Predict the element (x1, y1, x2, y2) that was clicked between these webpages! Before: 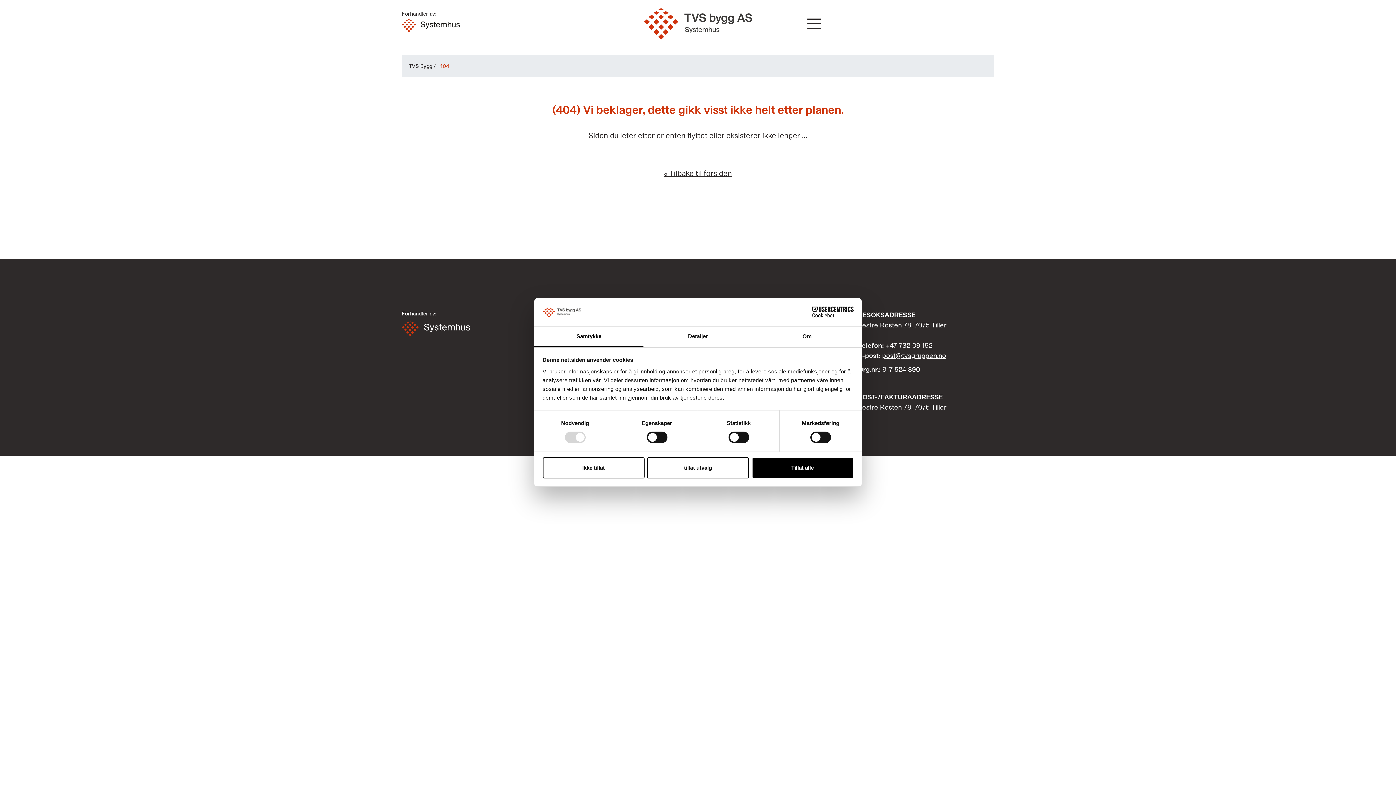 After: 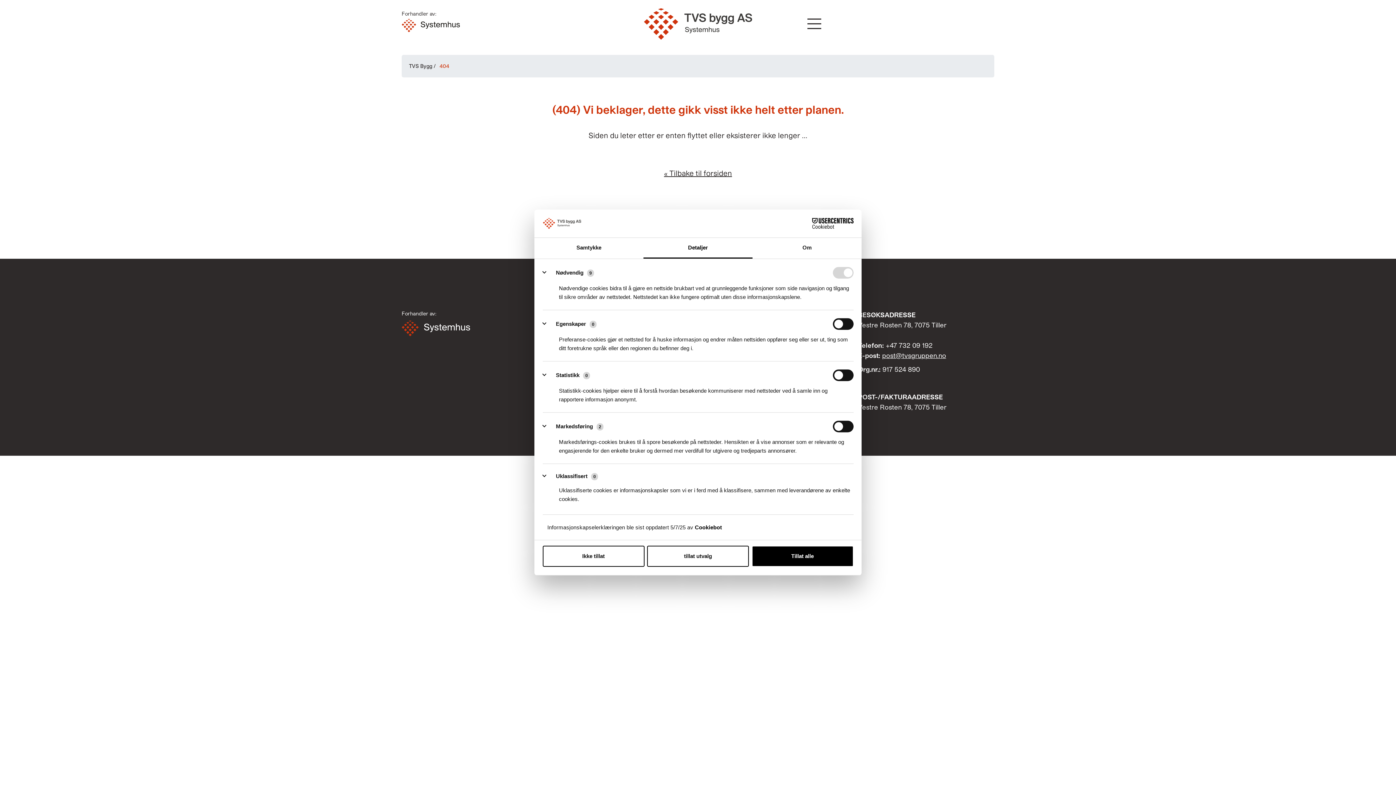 Action: label: Detaljer bbox: (643, 326, 752, 347)